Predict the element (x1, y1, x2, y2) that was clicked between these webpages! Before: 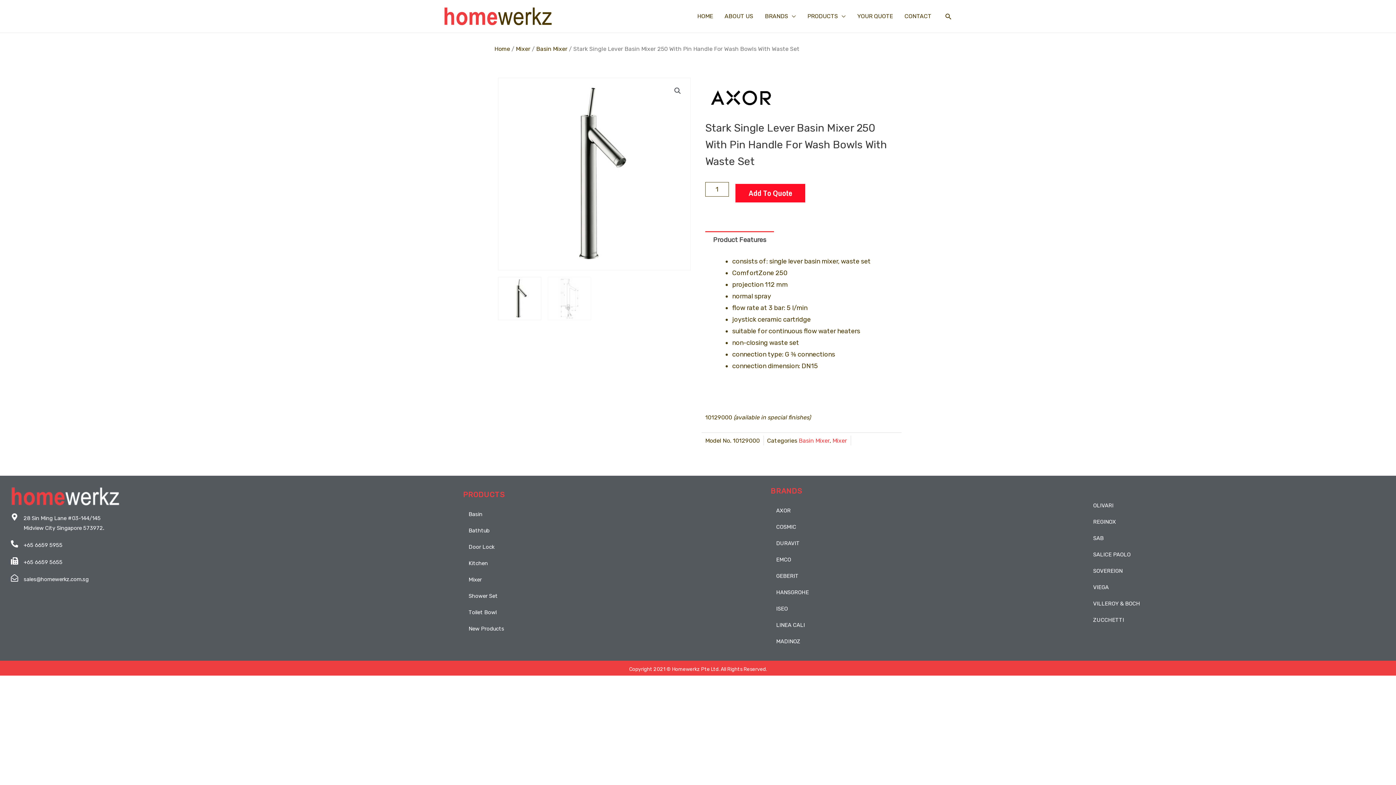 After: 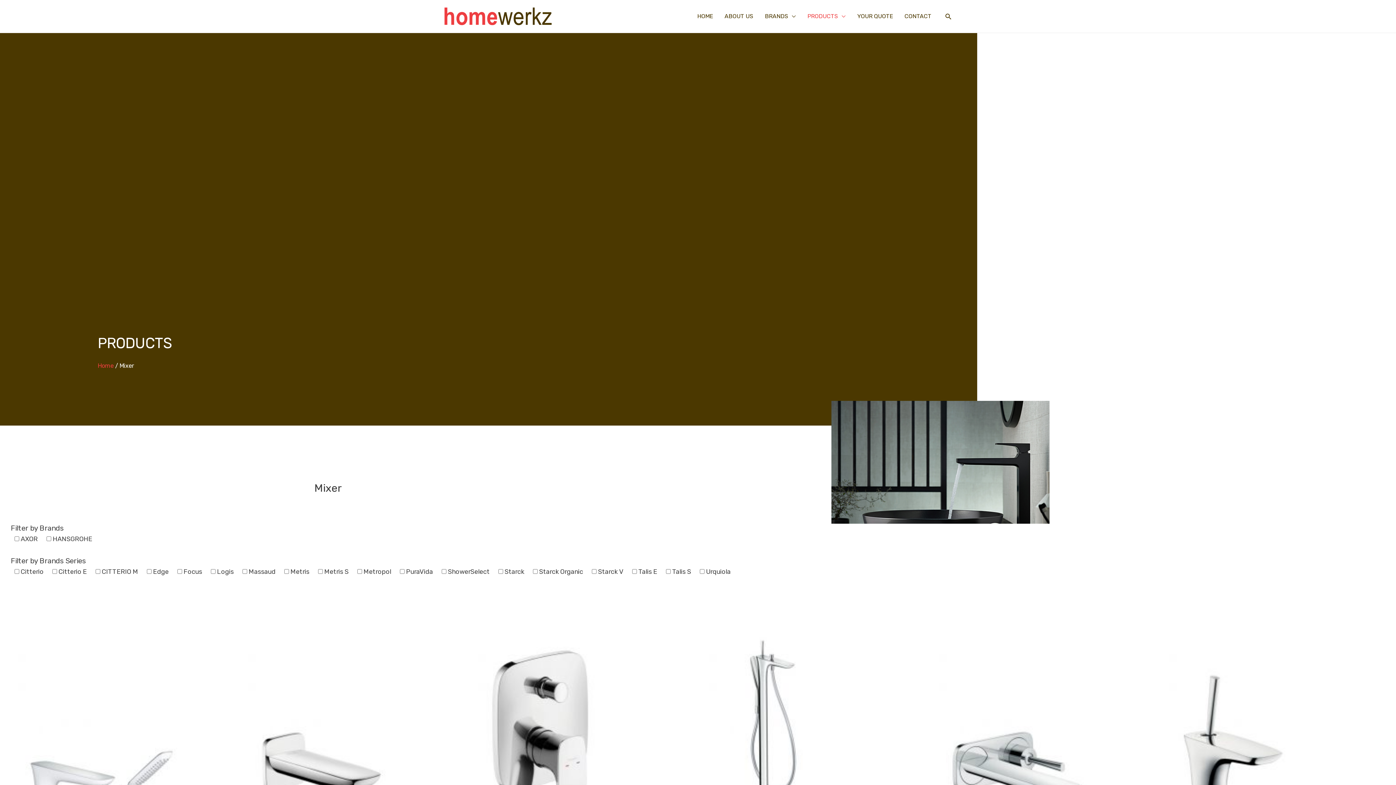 Action: label: Mixer bbox: (463, 571, 509, 588)